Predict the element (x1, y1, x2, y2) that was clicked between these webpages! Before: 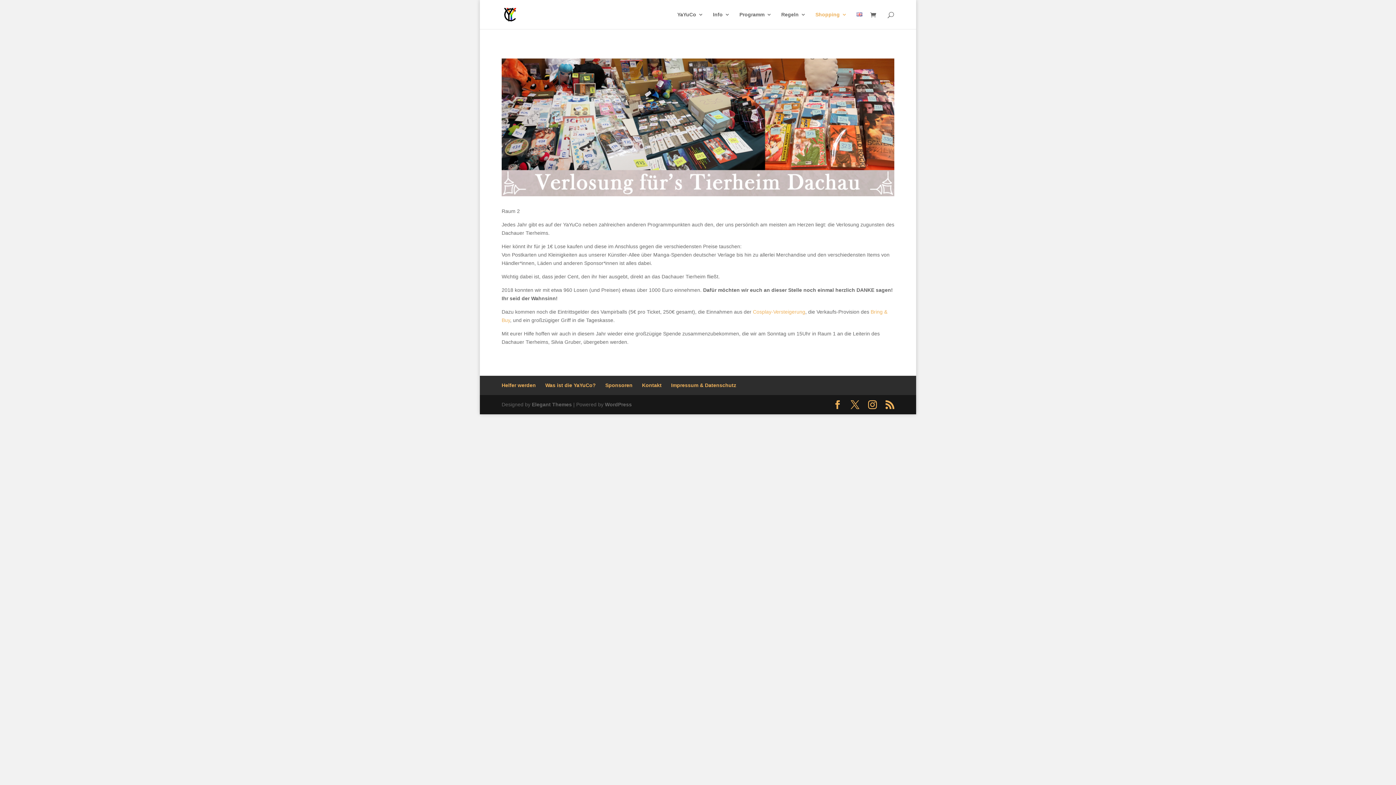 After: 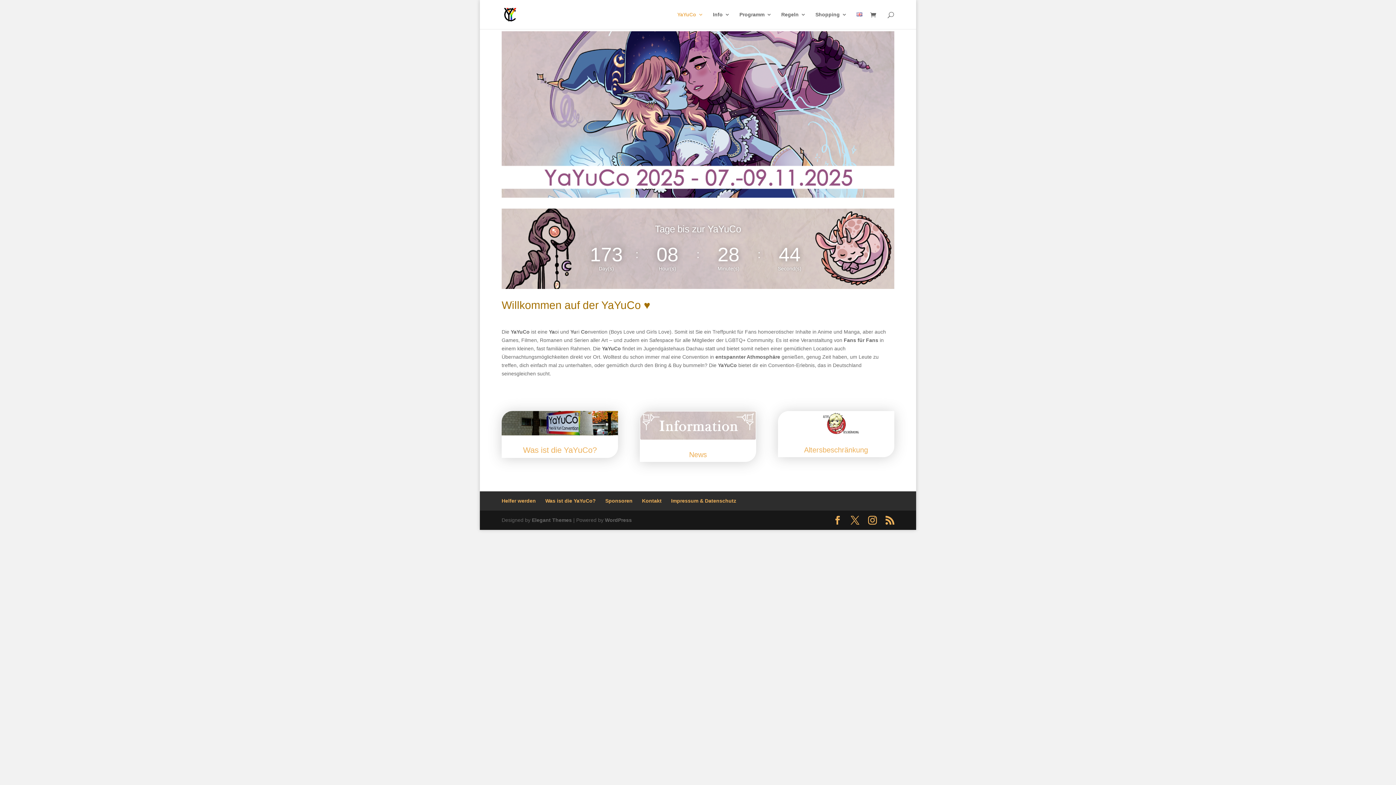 Action: label: YaYuCo bbox: (677, 12, 703, 29)